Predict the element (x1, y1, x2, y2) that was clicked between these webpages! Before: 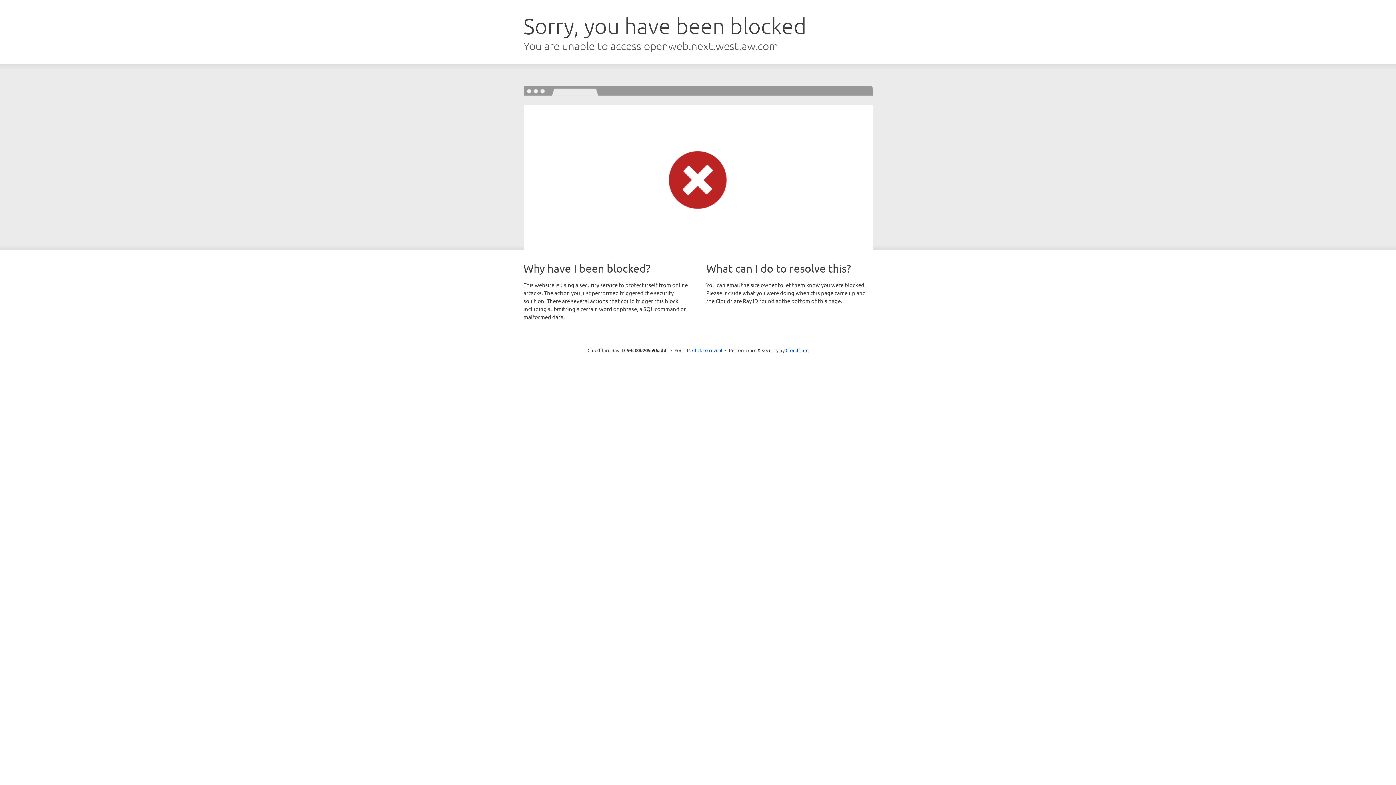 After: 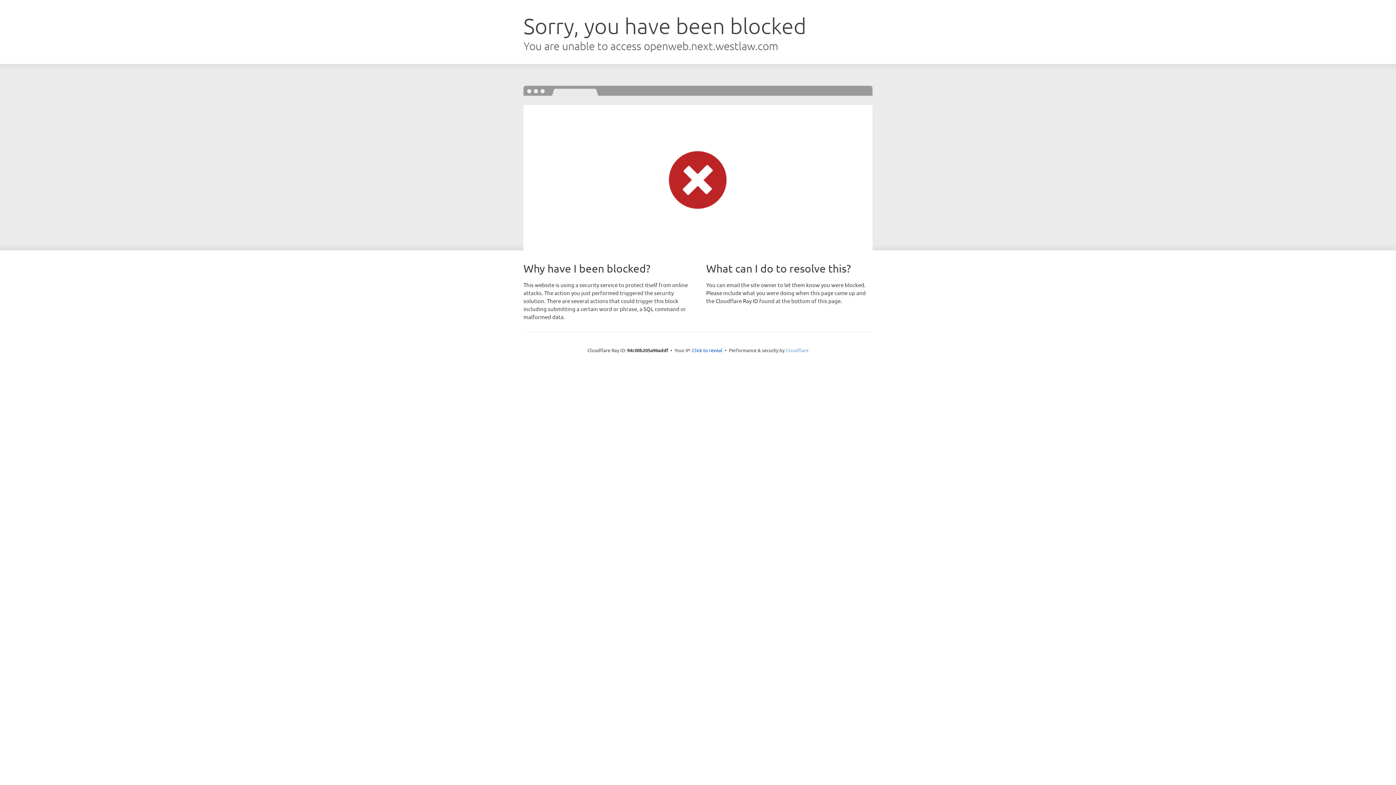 Action: bbox: (785, 347, 808, 353) label: Cloudflare